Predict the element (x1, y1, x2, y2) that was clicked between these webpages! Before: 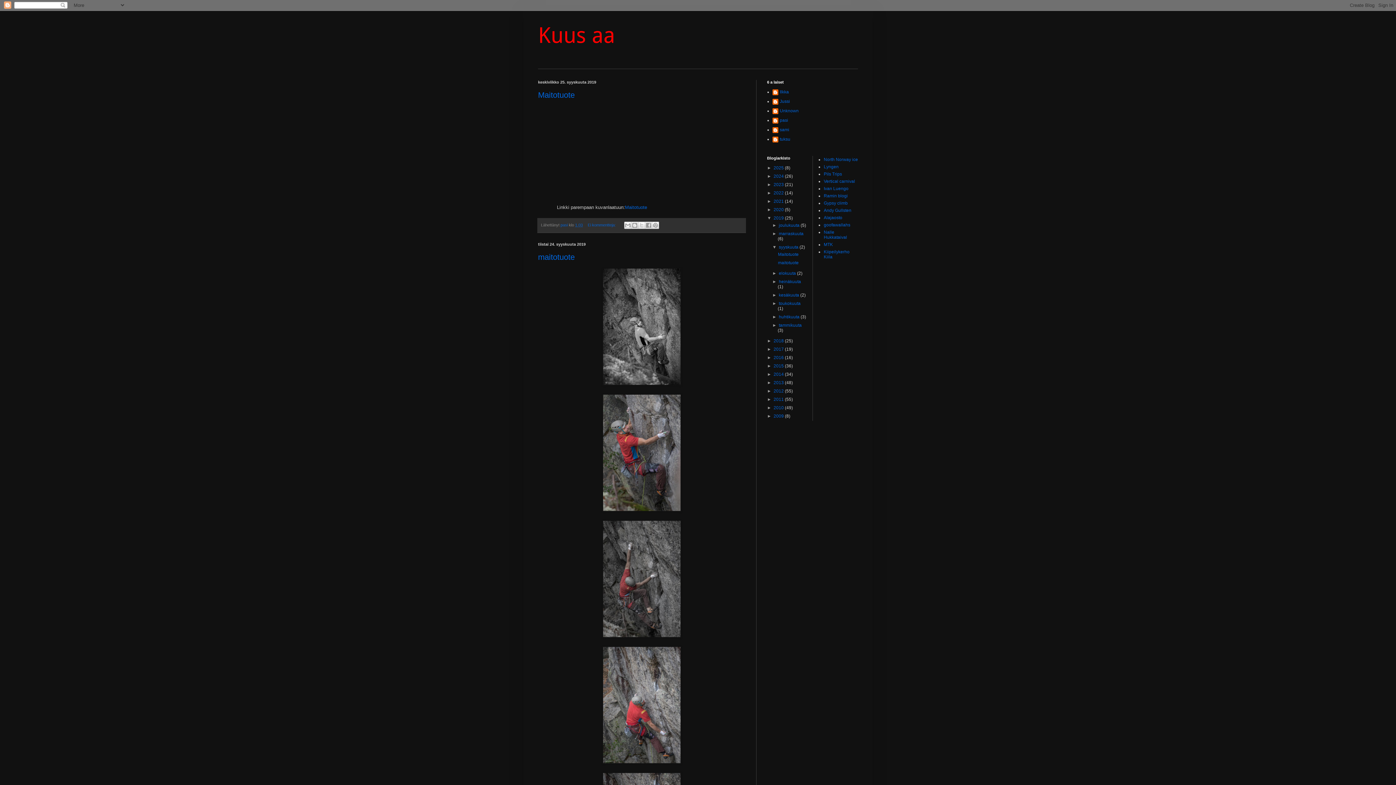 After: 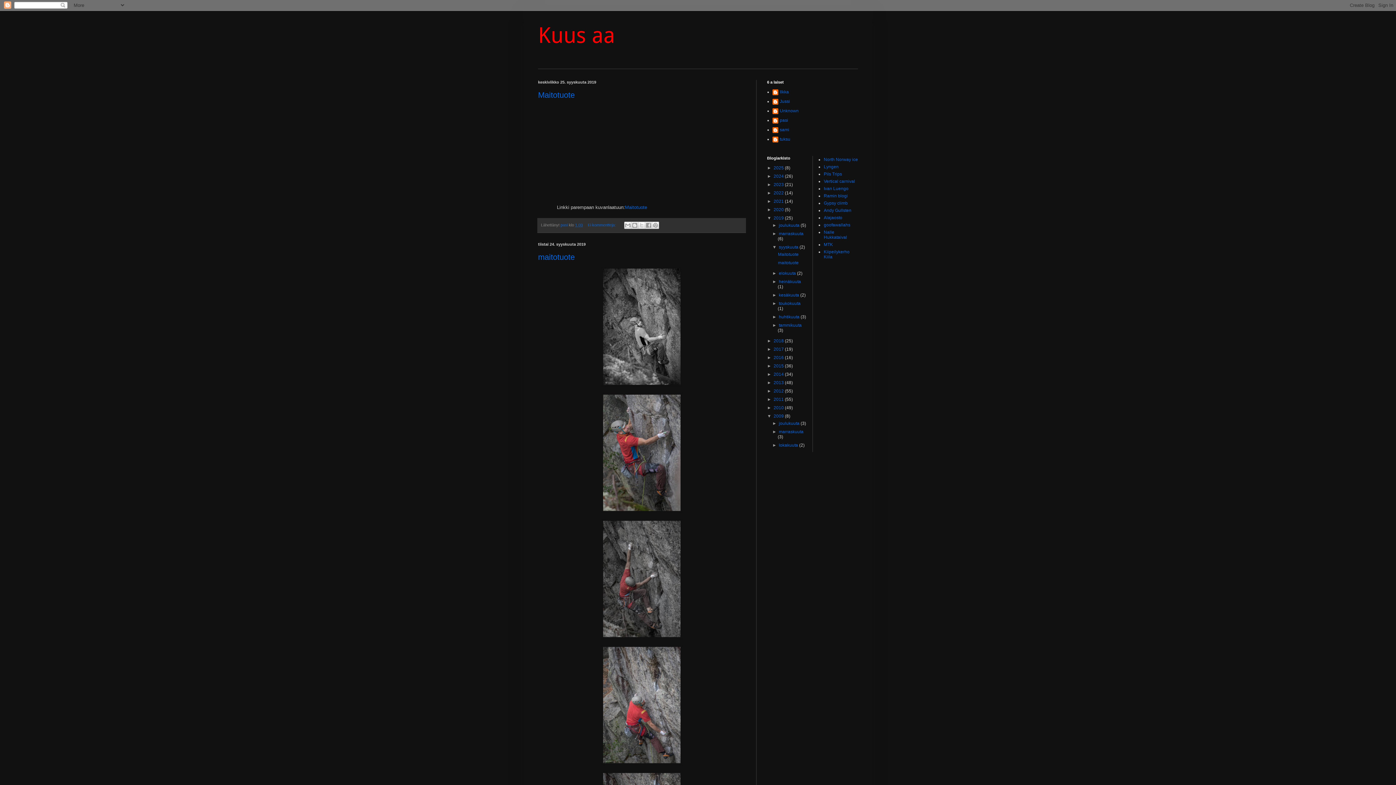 Action: label: ►   bbox: (767, 413, 773, 418)